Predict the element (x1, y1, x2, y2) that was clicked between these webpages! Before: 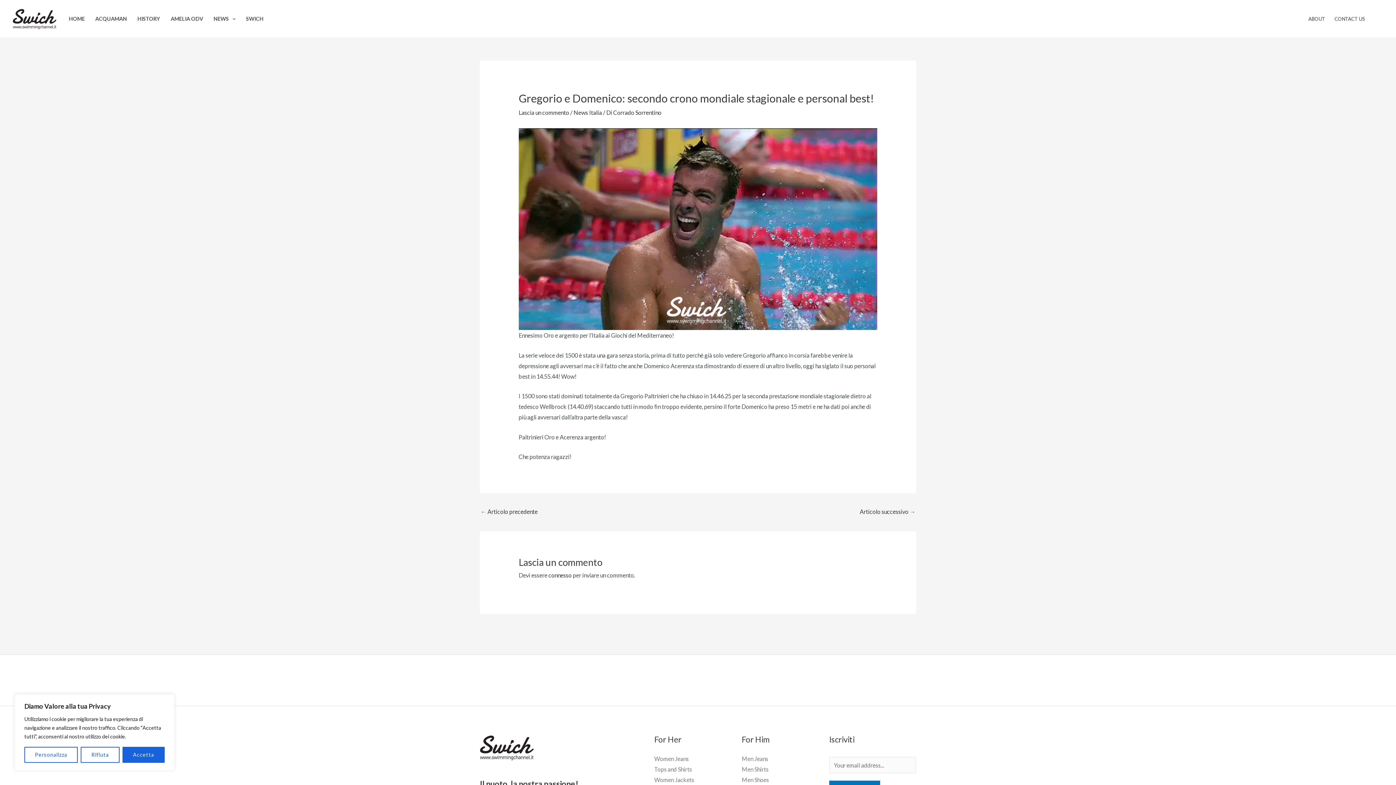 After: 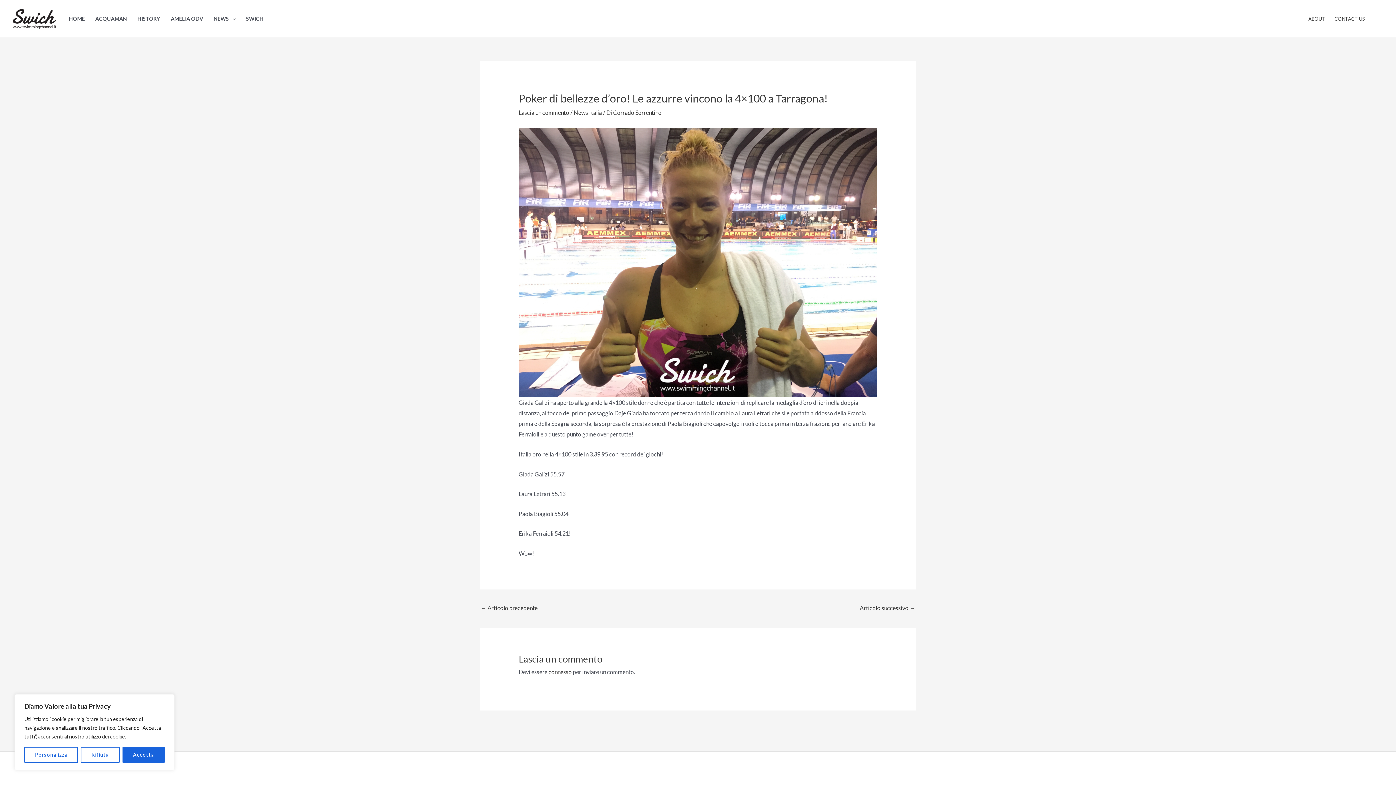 Action: label: Articolo successivo → bbox: (860, 505, 915, 519)